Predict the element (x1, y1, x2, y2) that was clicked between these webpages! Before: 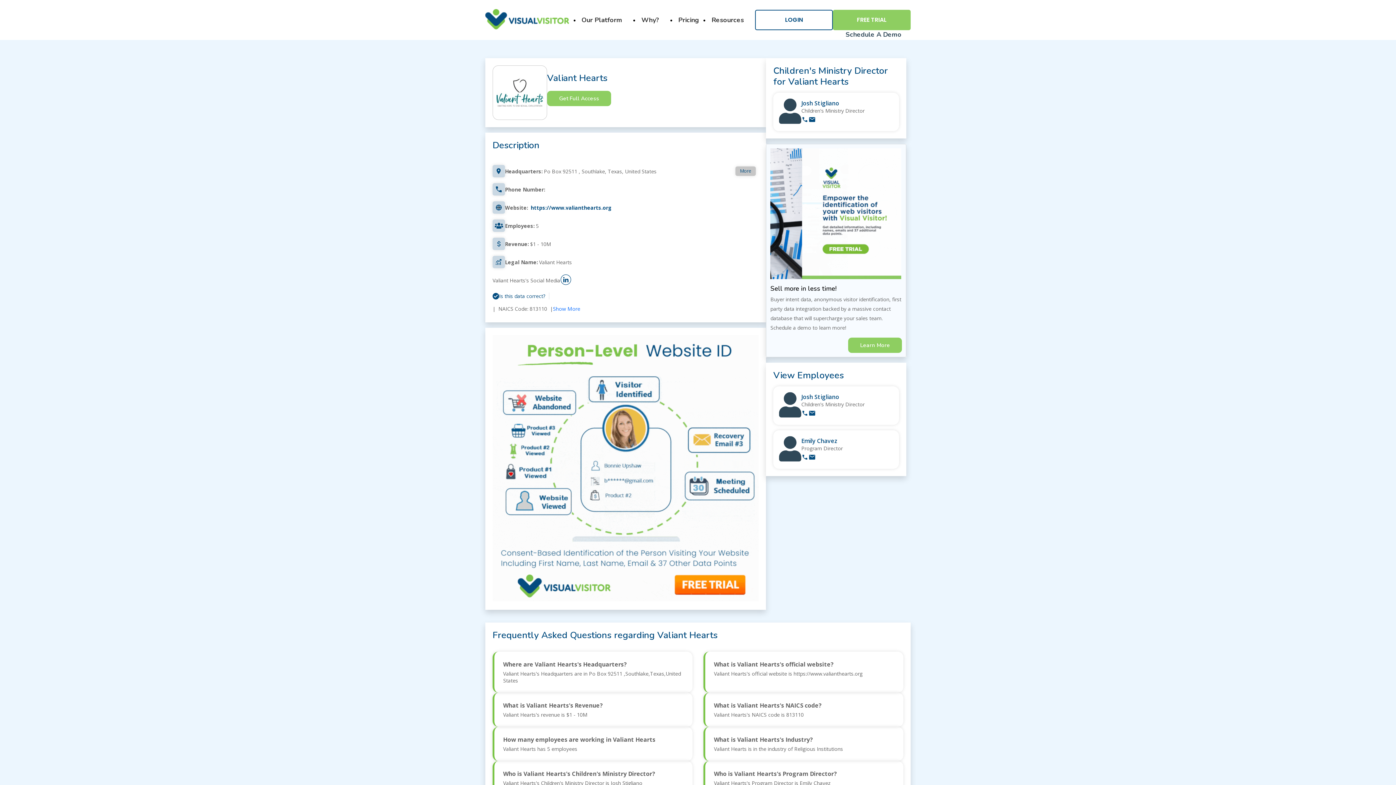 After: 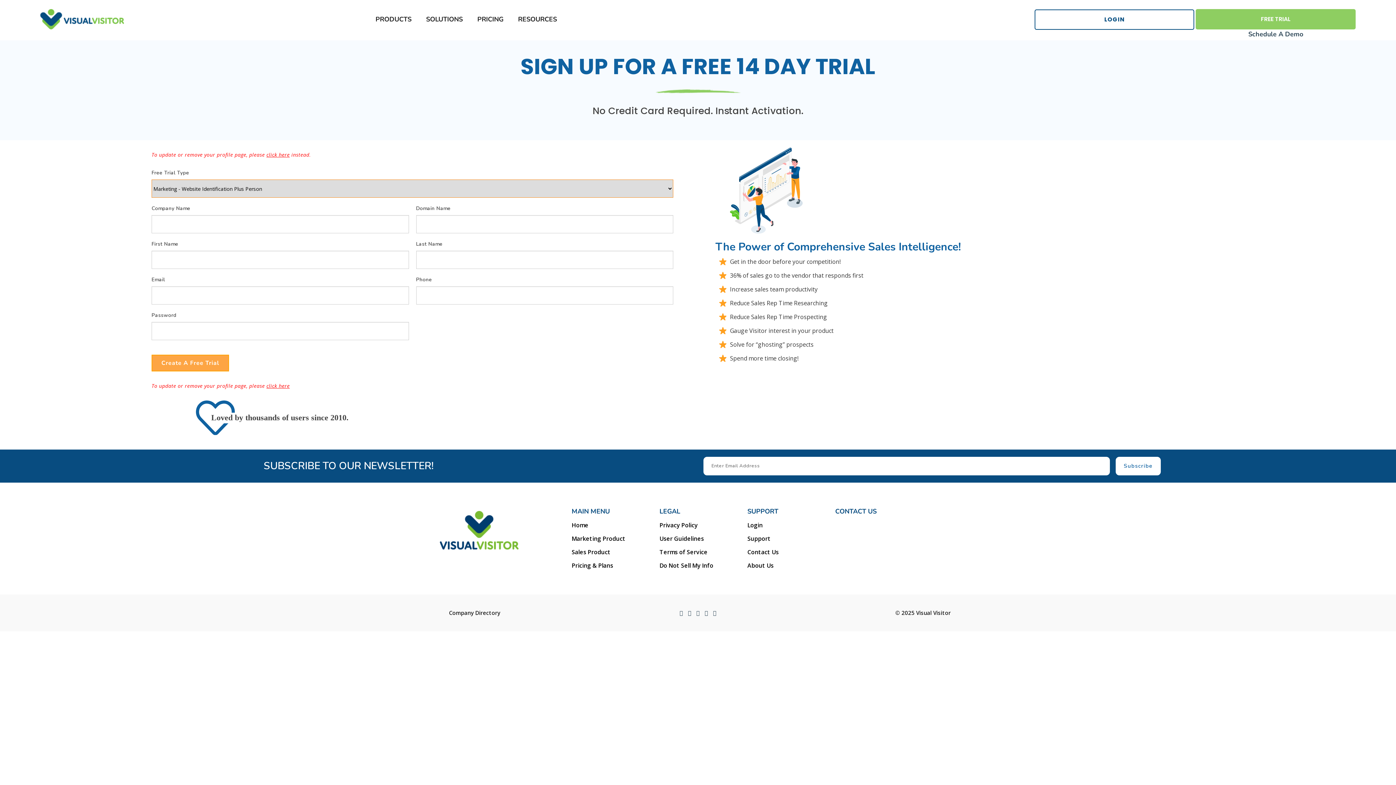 Action: label: FREE TRIAL bbox: (833, 9, 910, 30)